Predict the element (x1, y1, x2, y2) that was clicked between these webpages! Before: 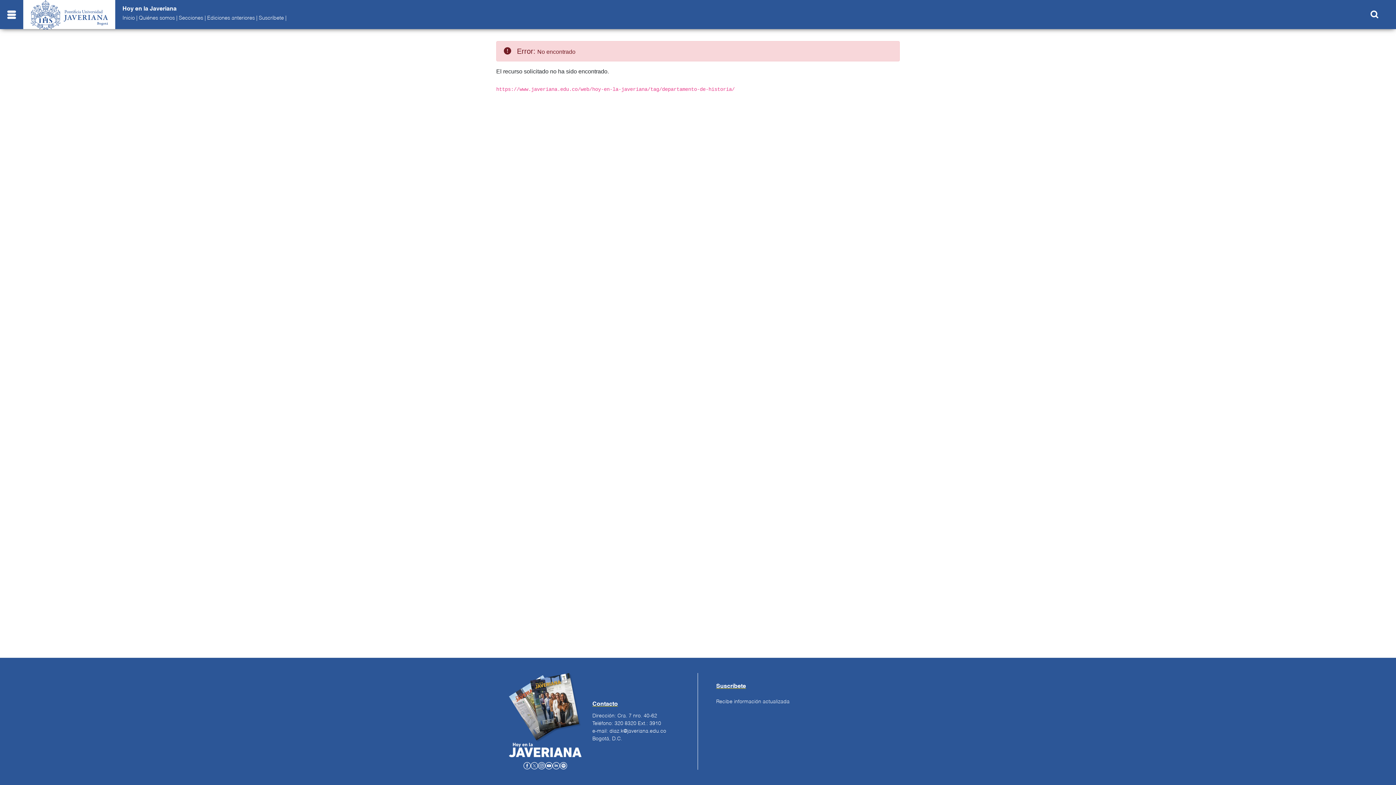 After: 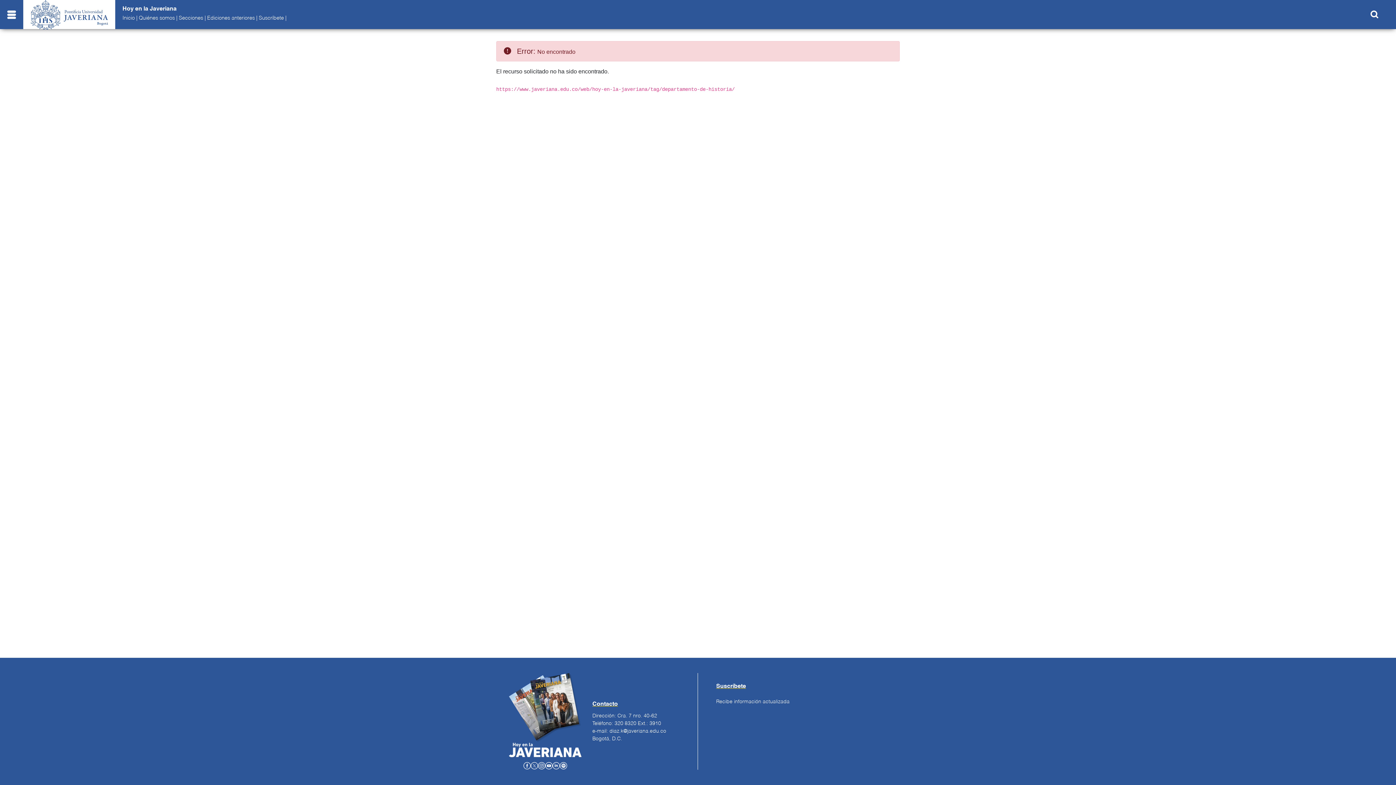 Action: bbox: (538, 762, 545, 768)